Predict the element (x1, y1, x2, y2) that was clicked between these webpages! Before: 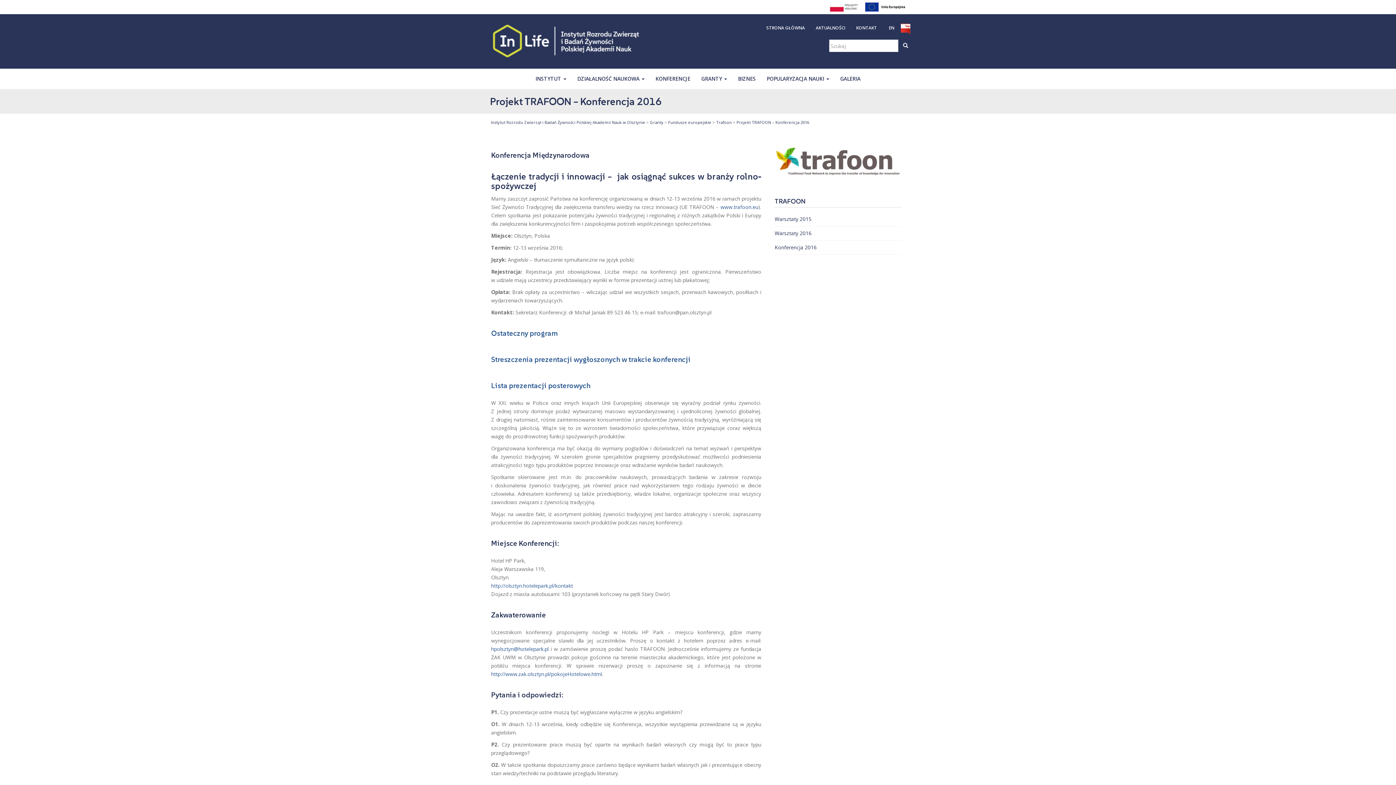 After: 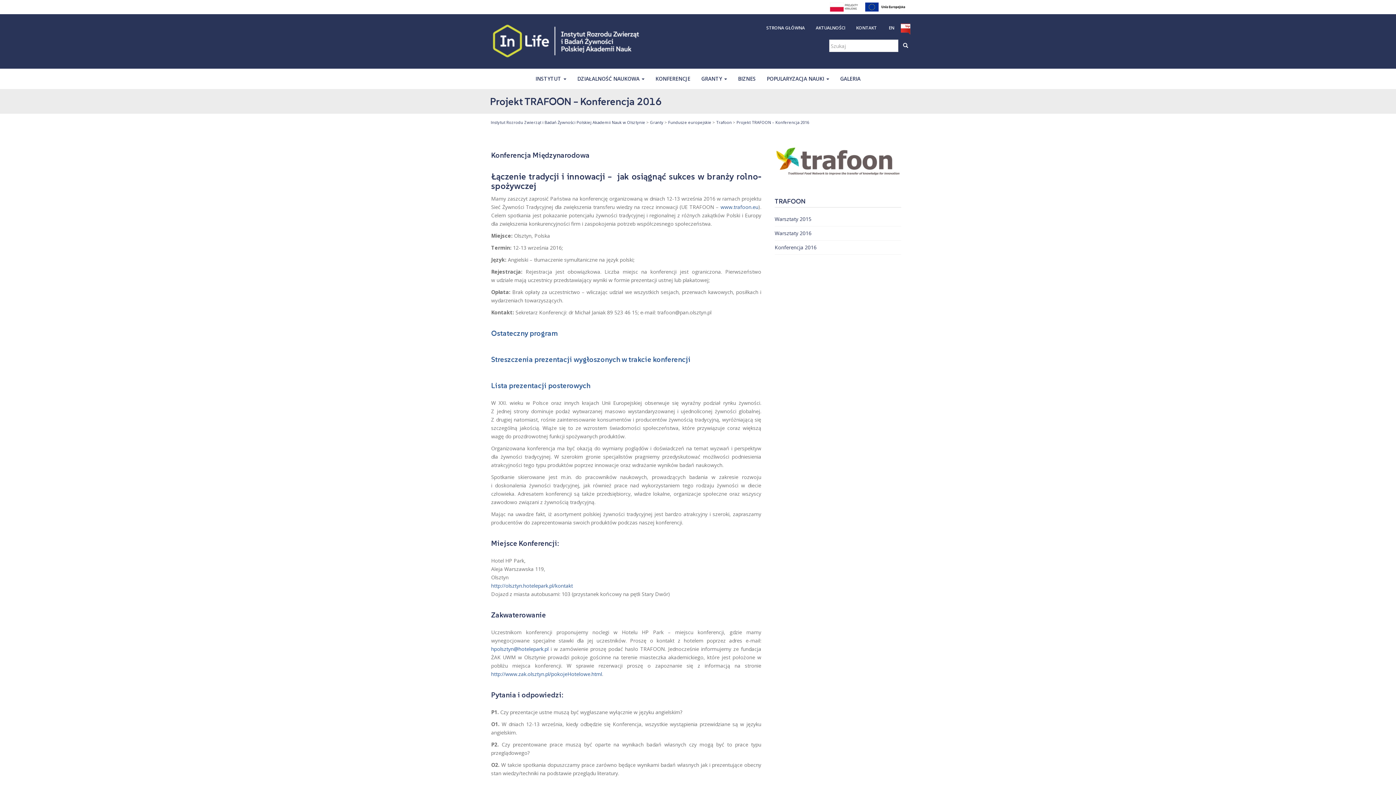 Action: label: Lista prezentacji posterowych bbox: (491, 381, 590, 390)